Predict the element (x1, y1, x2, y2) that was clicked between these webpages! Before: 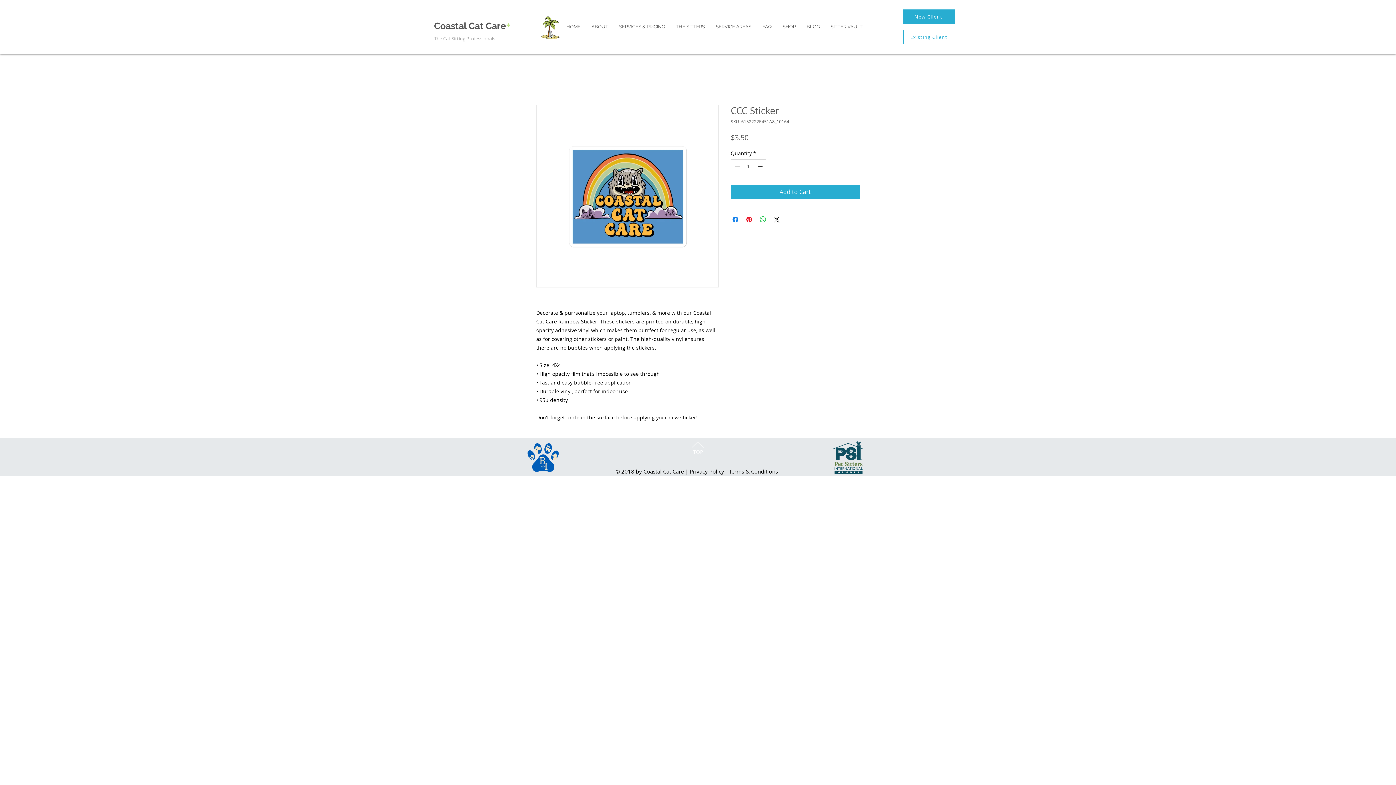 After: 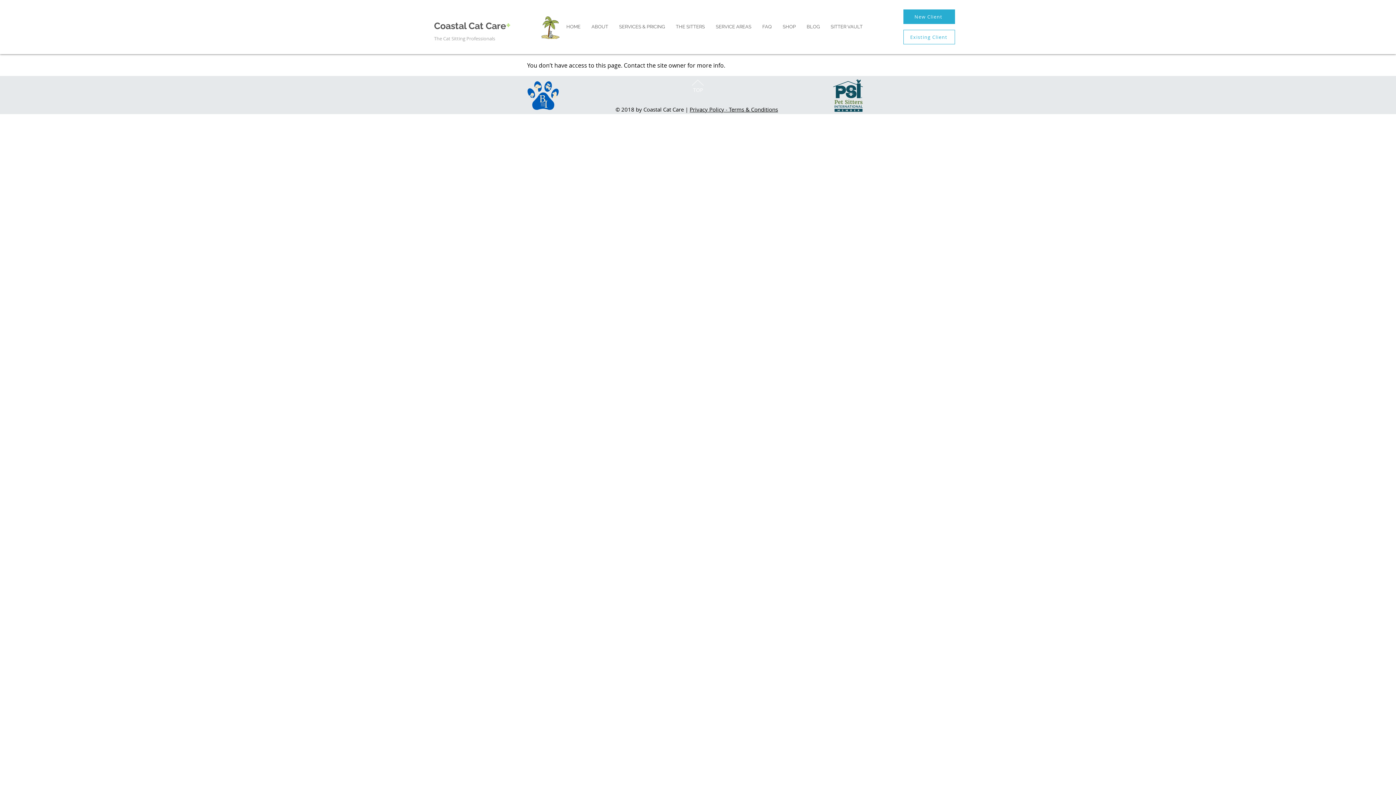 Action: bbox: (825, 19, 868, 33) label: SITTER VAULT